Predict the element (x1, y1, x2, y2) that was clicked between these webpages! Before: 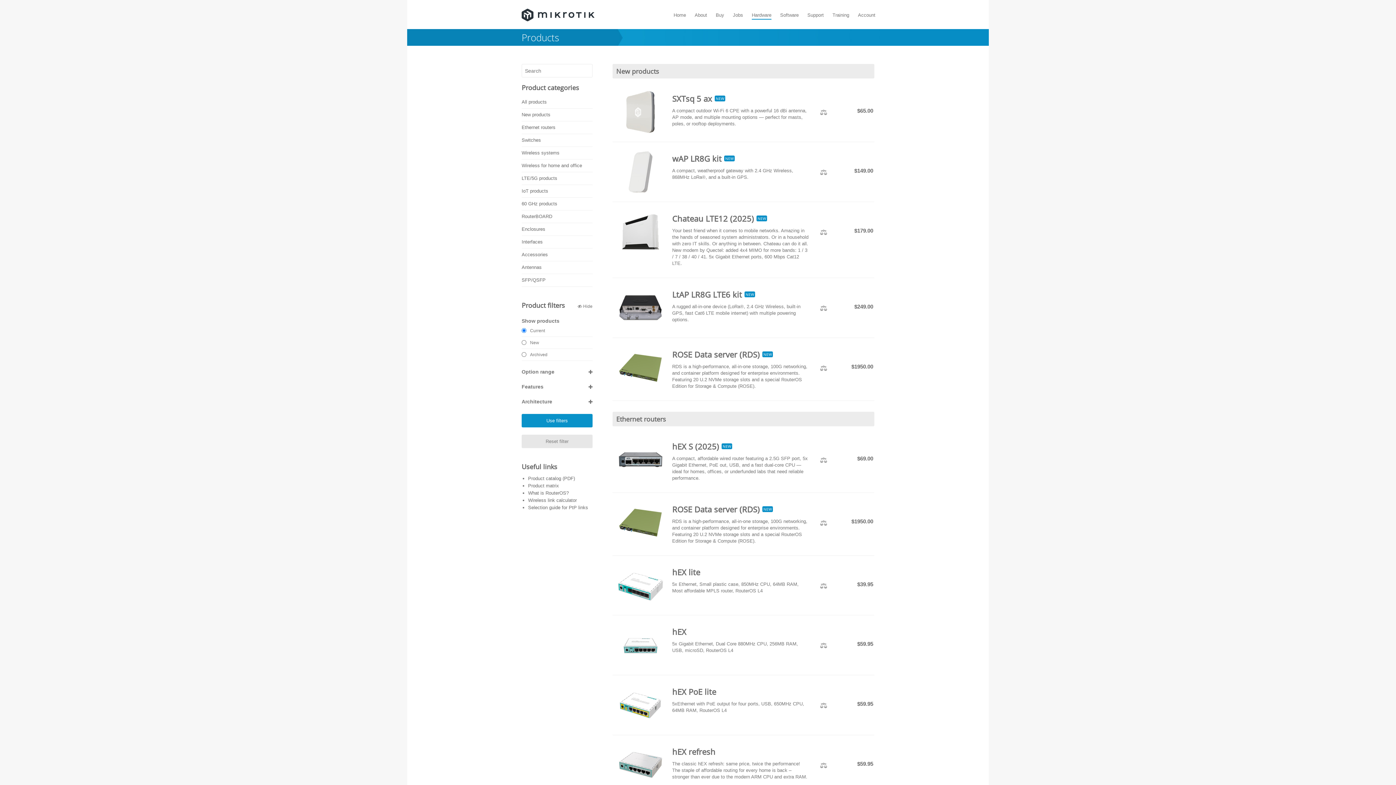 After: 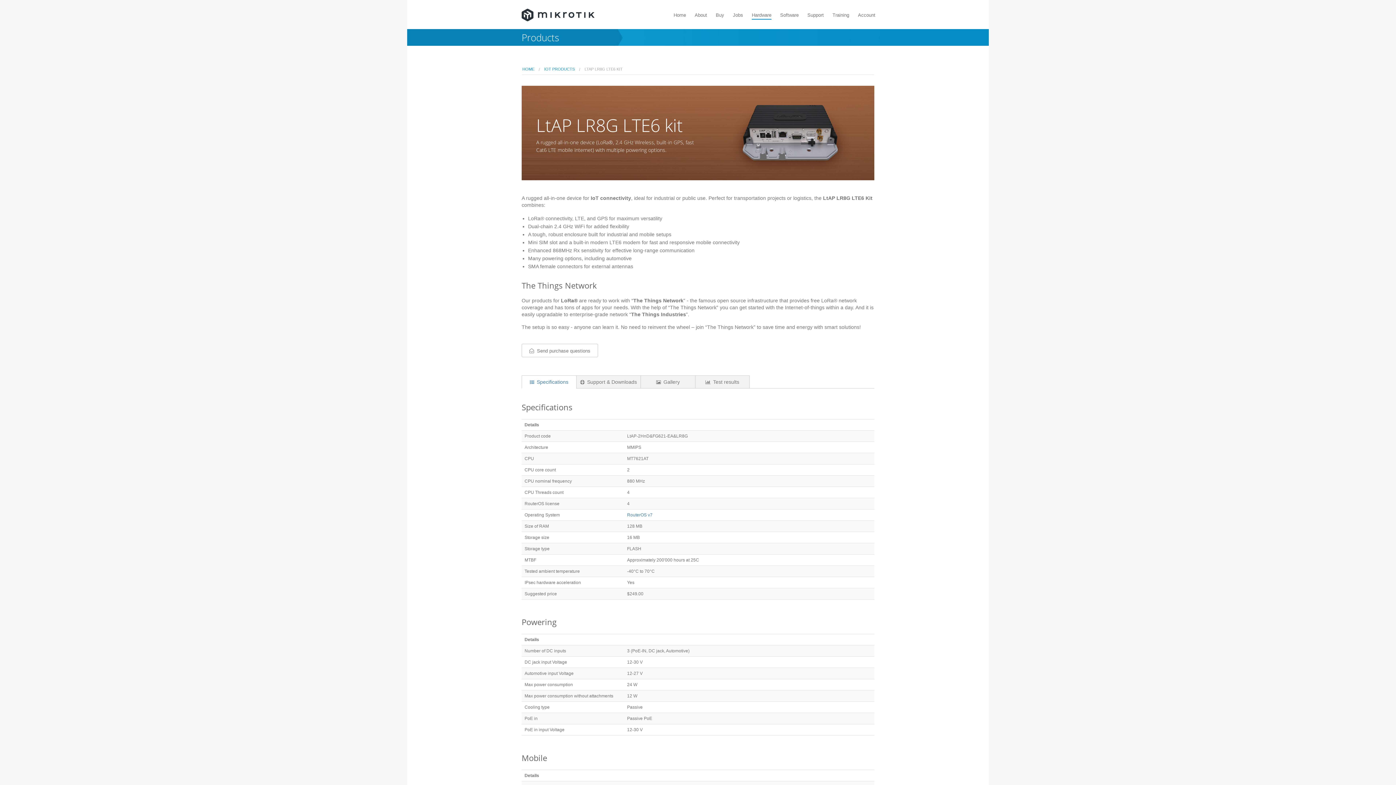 Action: bbox: (614, 304, 666, 310)